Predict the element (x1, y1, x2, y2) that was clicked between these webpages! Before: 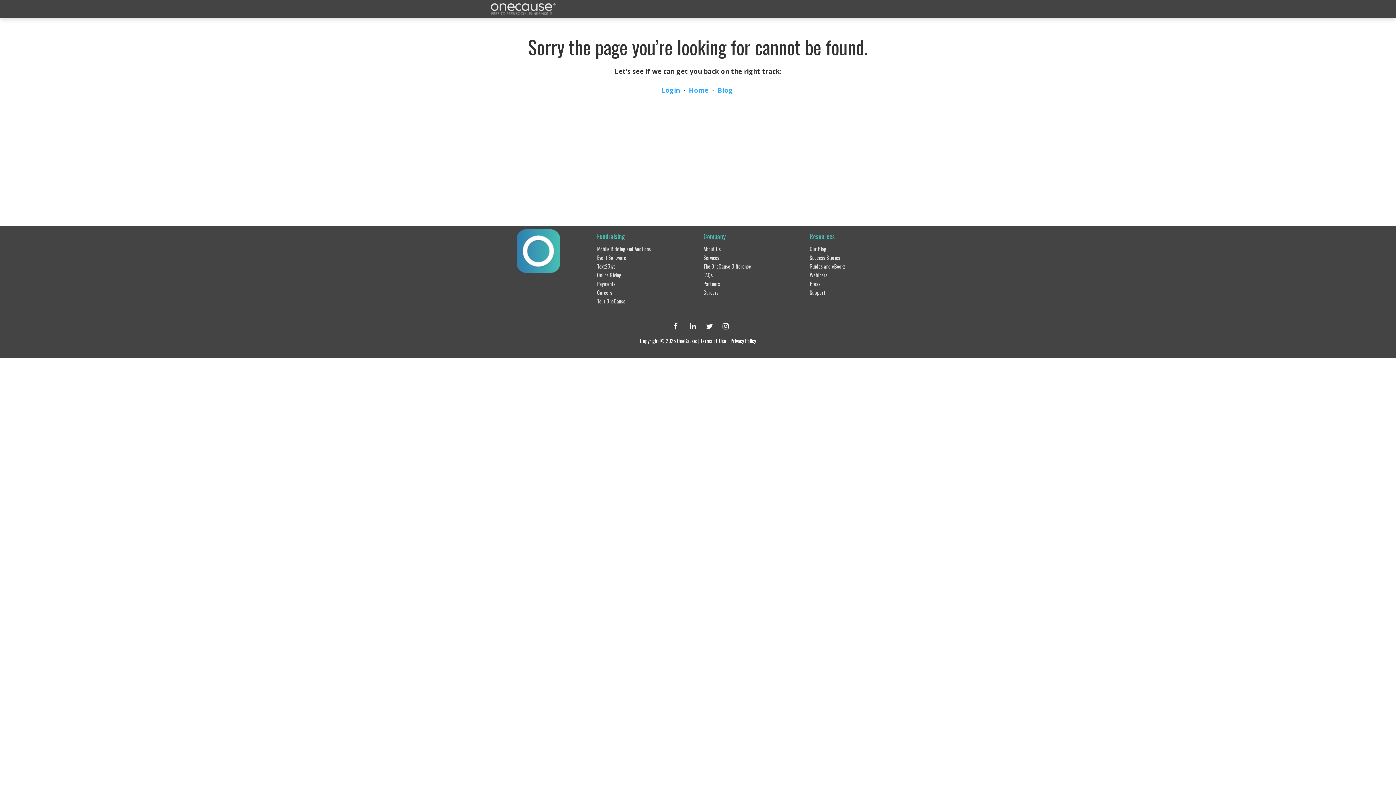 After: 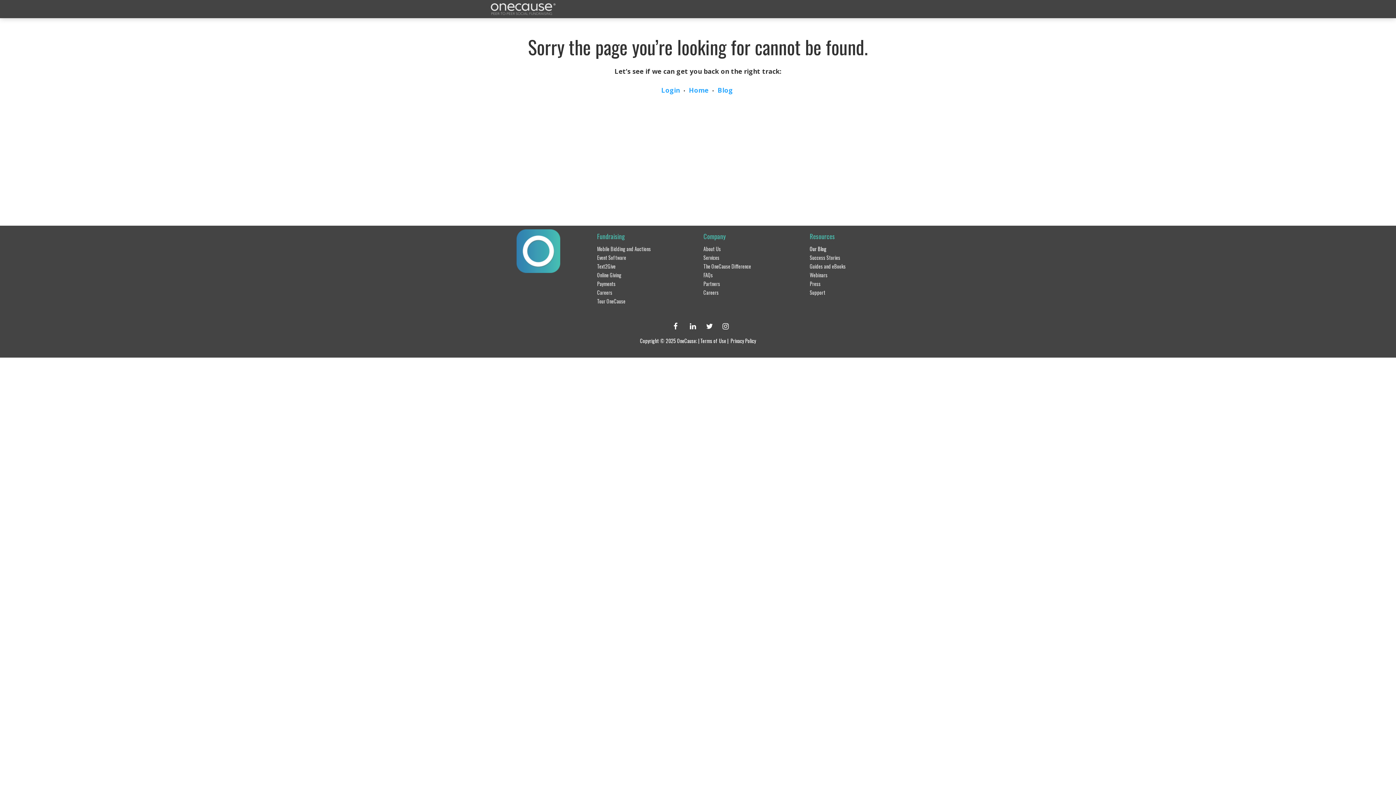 Action: bbox: (810, 245, 826, 252) label: Our Blog